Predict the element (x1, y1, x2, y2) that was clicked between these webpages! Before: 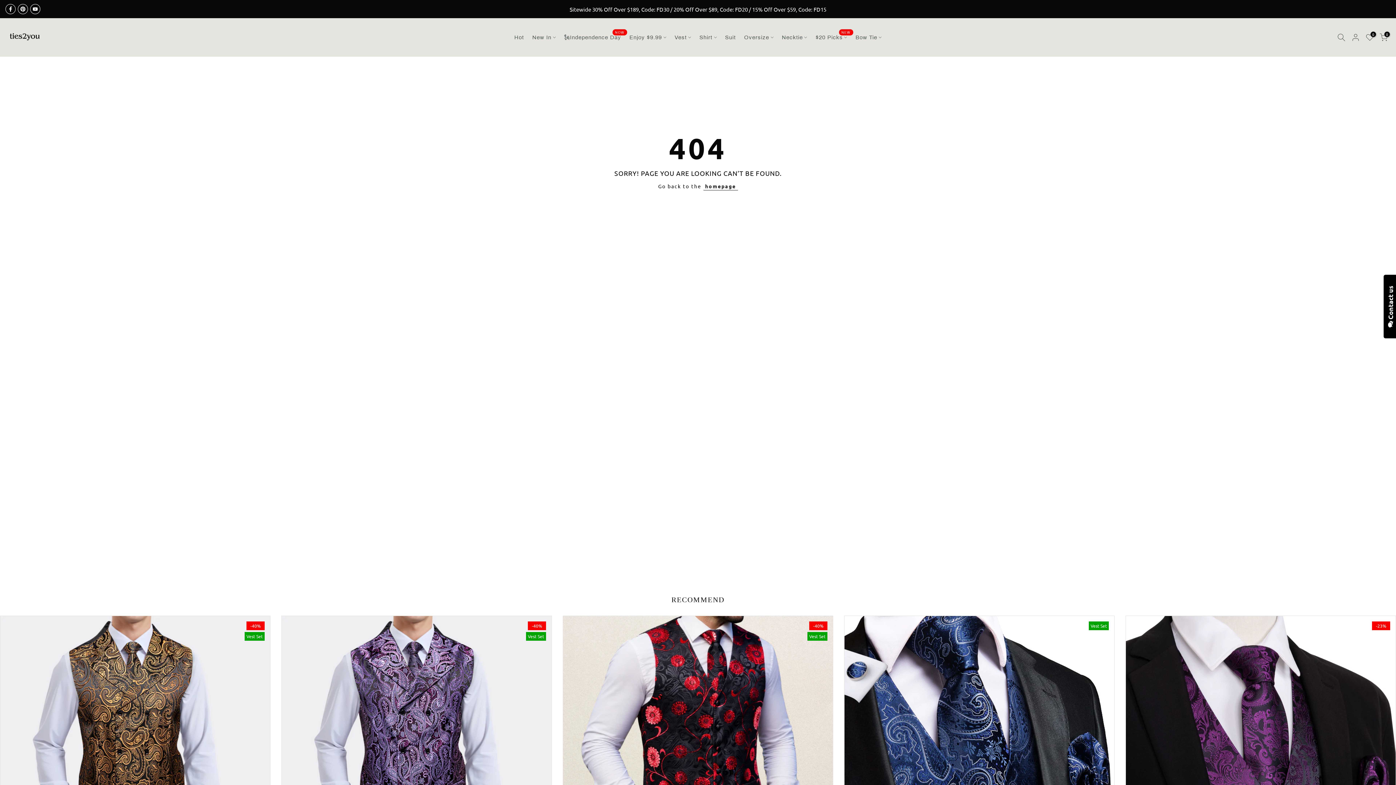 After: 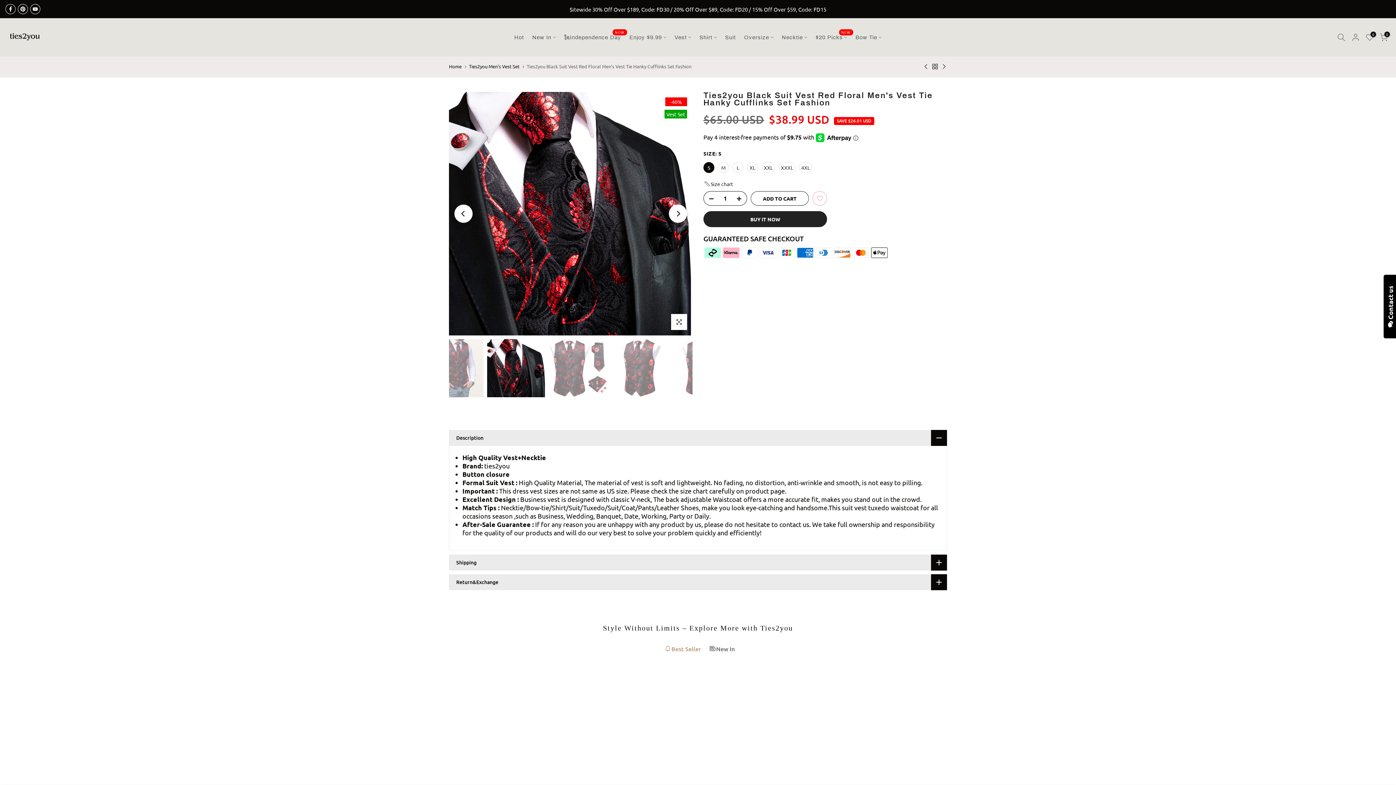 Action: bbox: (563, 616, 833, 886)